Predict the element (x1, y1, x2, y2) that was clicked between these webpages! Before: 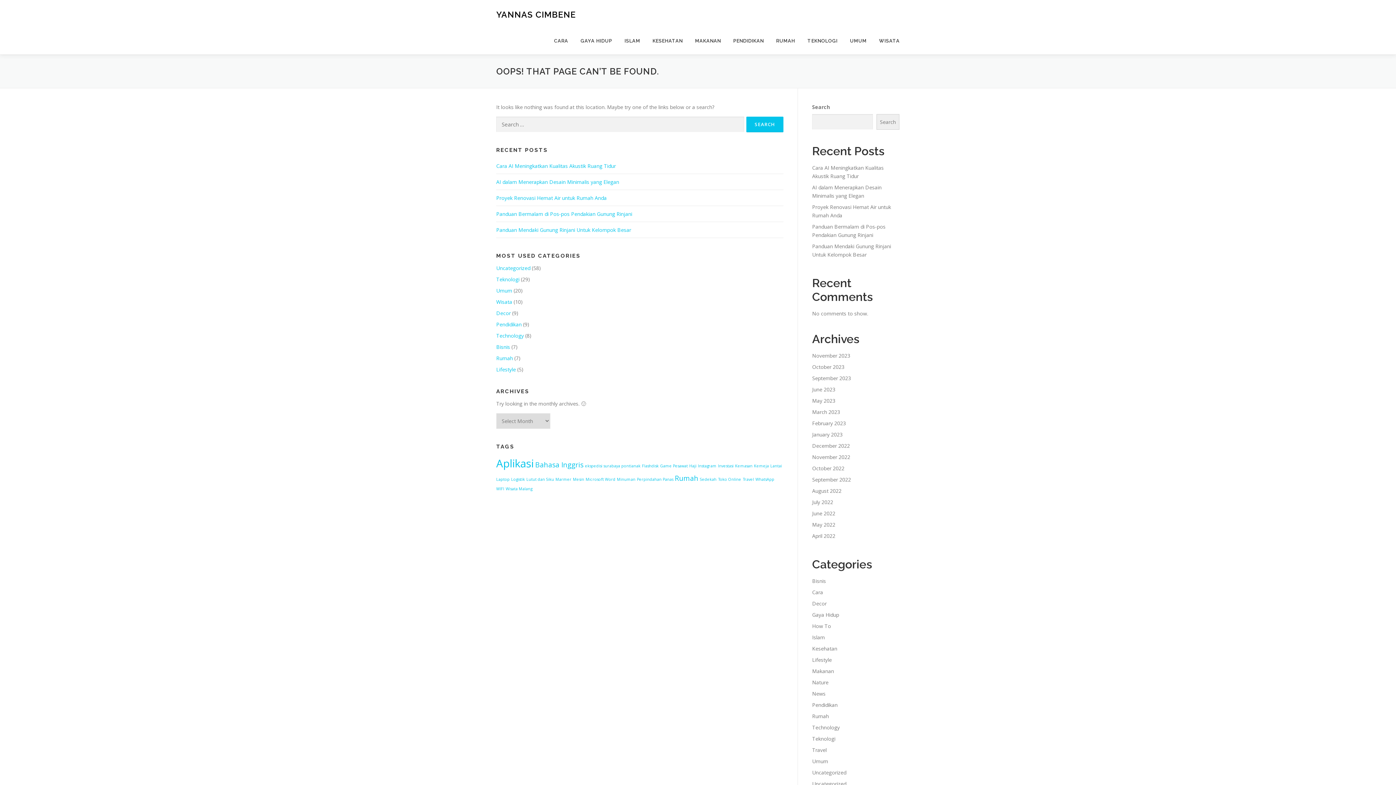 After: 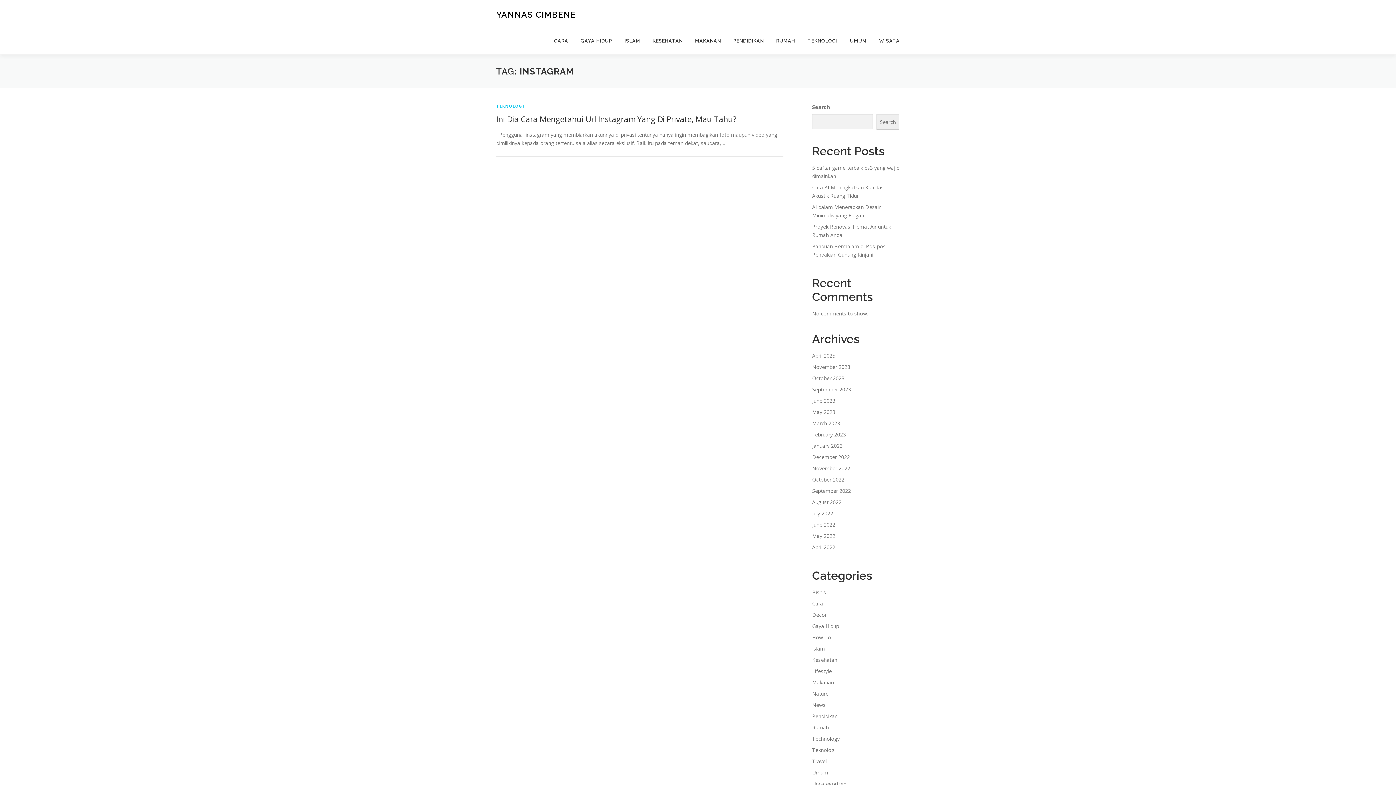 Action: label: Instagram (1 item) bbox: (698, 463, 716, 468)